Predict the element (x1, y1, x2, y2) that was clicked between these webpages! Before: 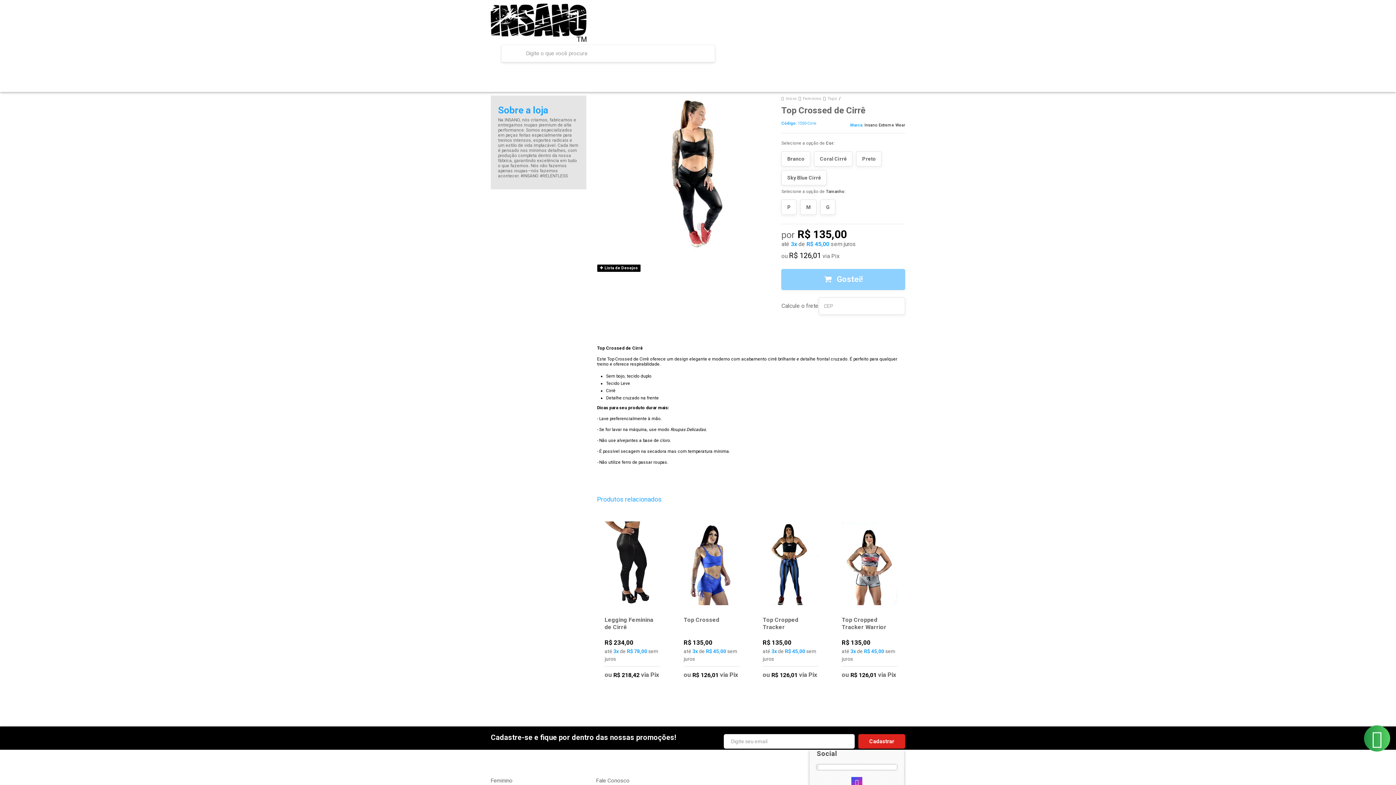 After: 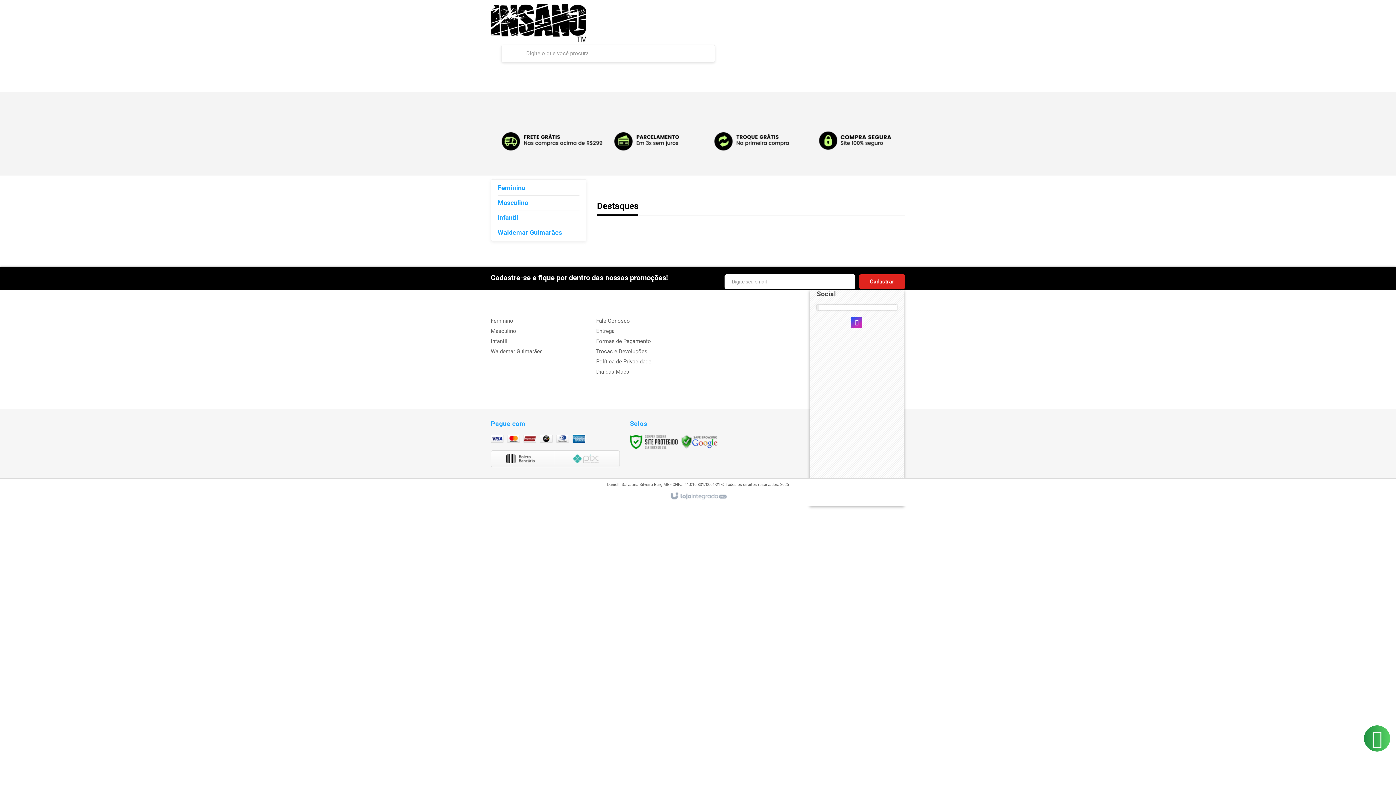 Action: bbox: (490, 3, 586, 41)